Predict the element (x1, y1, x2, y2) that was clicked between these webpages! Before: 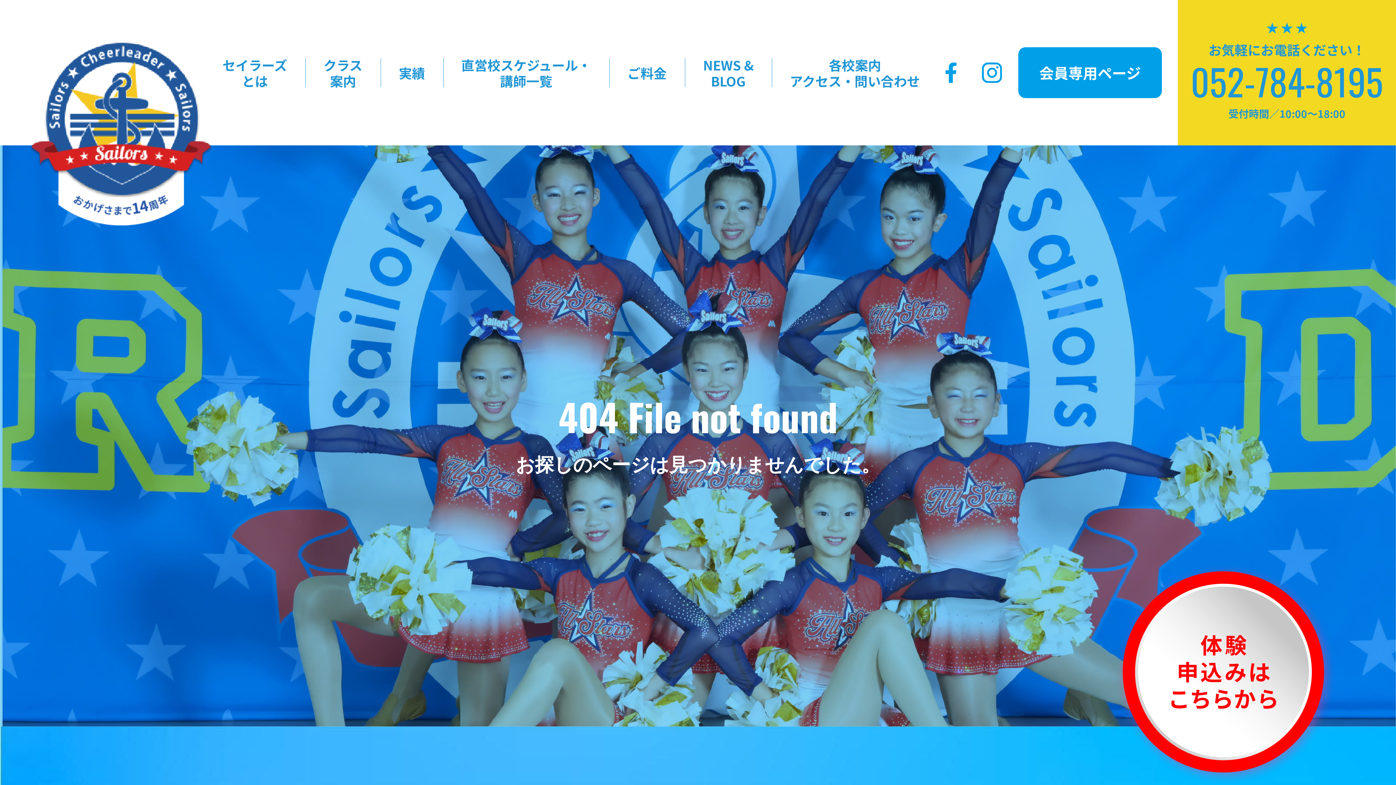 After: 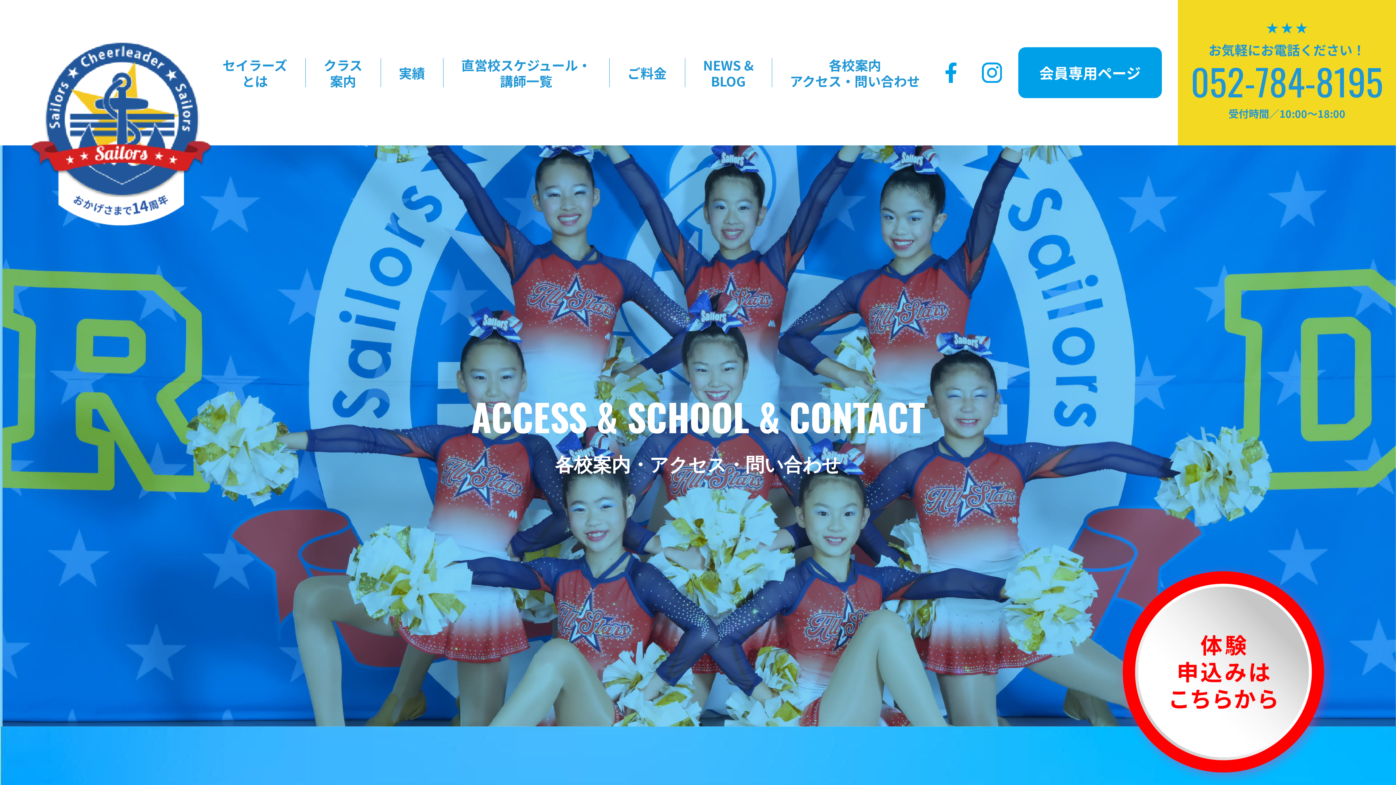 Action: label: 各校案内
アクセス・問い合わせ bbox: (771, 49, 938, 95)